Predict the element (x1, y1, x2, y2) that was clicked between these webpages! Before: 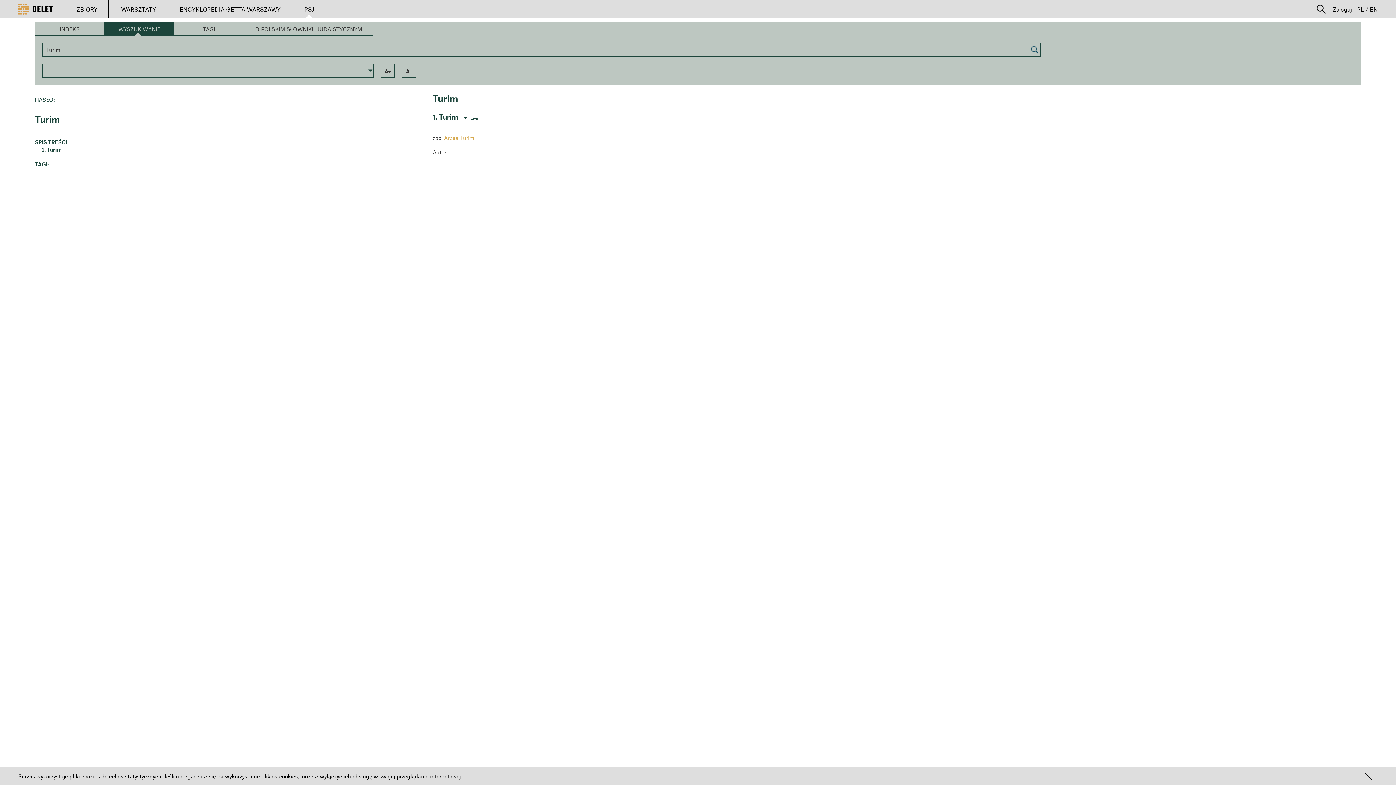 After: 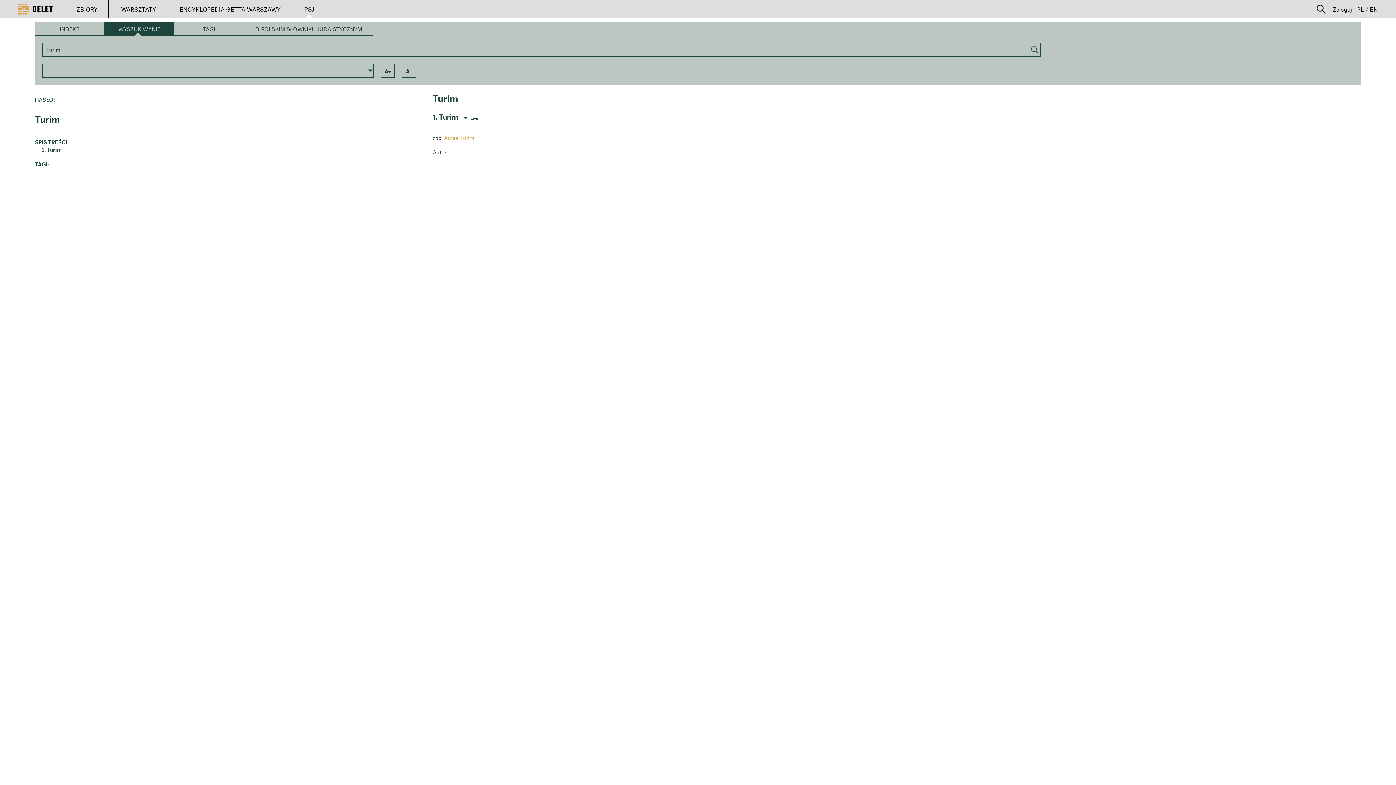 Action: bbox: (18, 767, 1360, 785) label: Serwis wykorzystuje pliki cookies do celów statystycznych. Jeśli nie zgadzasz się na wykorzystanie plików cookies, możesz wyłączyć ich obsługę w swojej przeglądarce internetowej.